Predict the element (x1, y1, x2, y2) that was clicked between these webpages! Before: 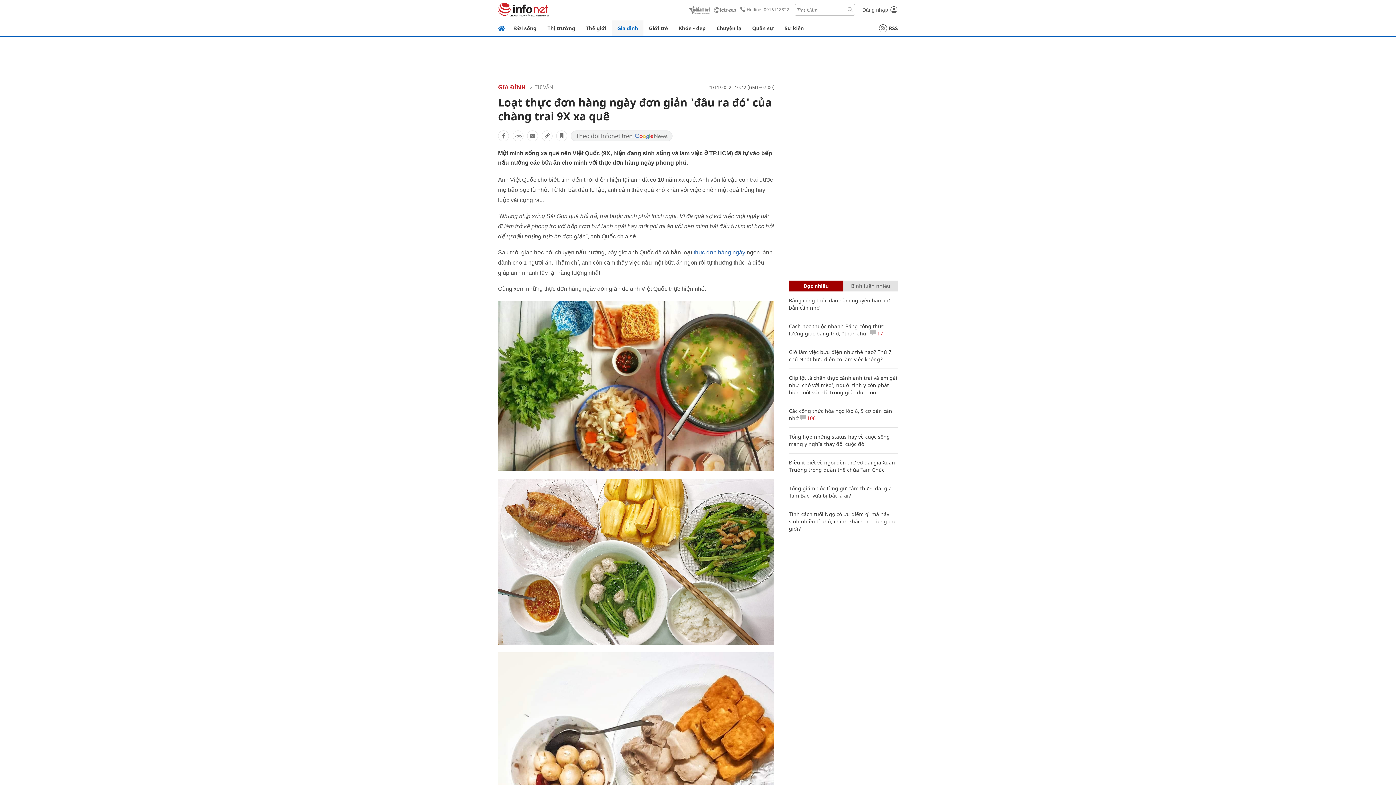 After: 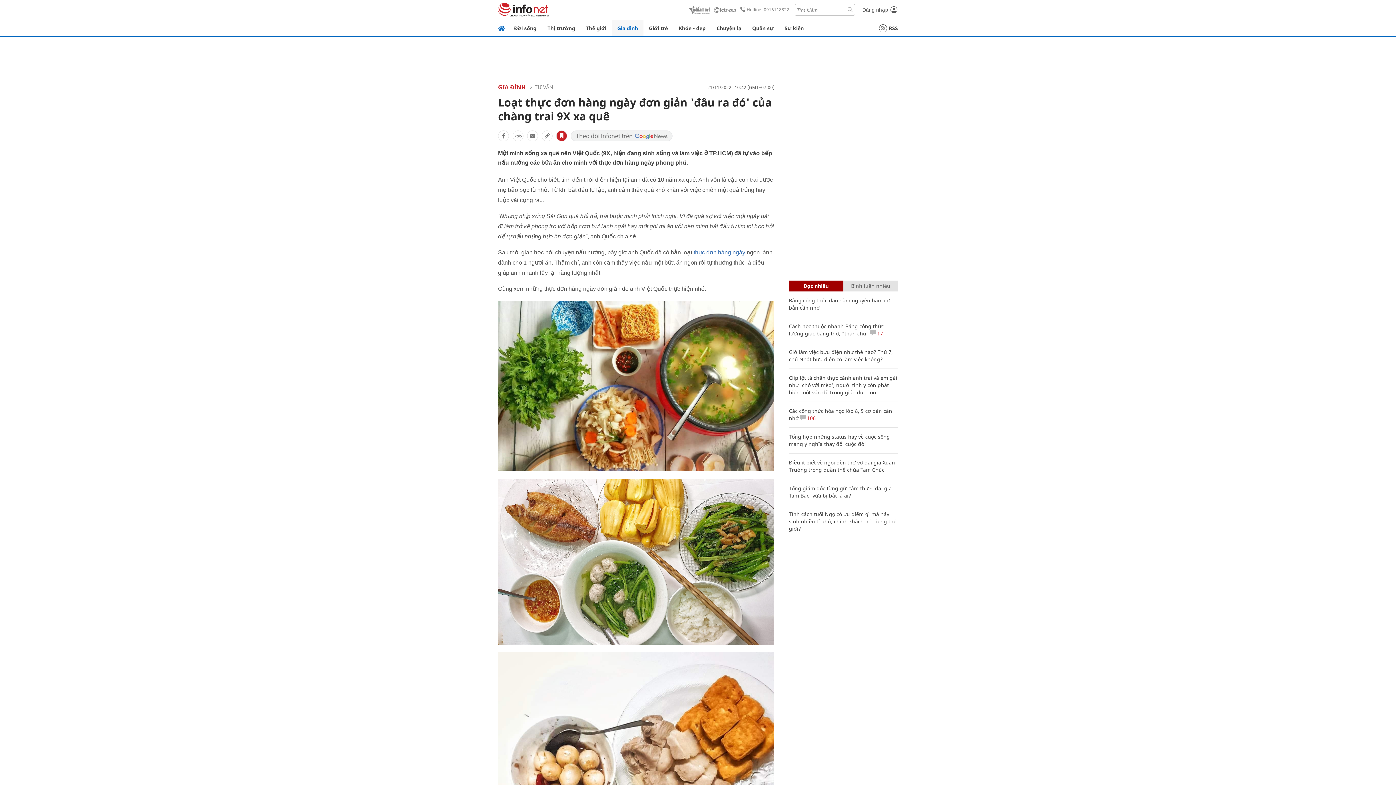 Action: bbox: (556, 130, 567, 141)